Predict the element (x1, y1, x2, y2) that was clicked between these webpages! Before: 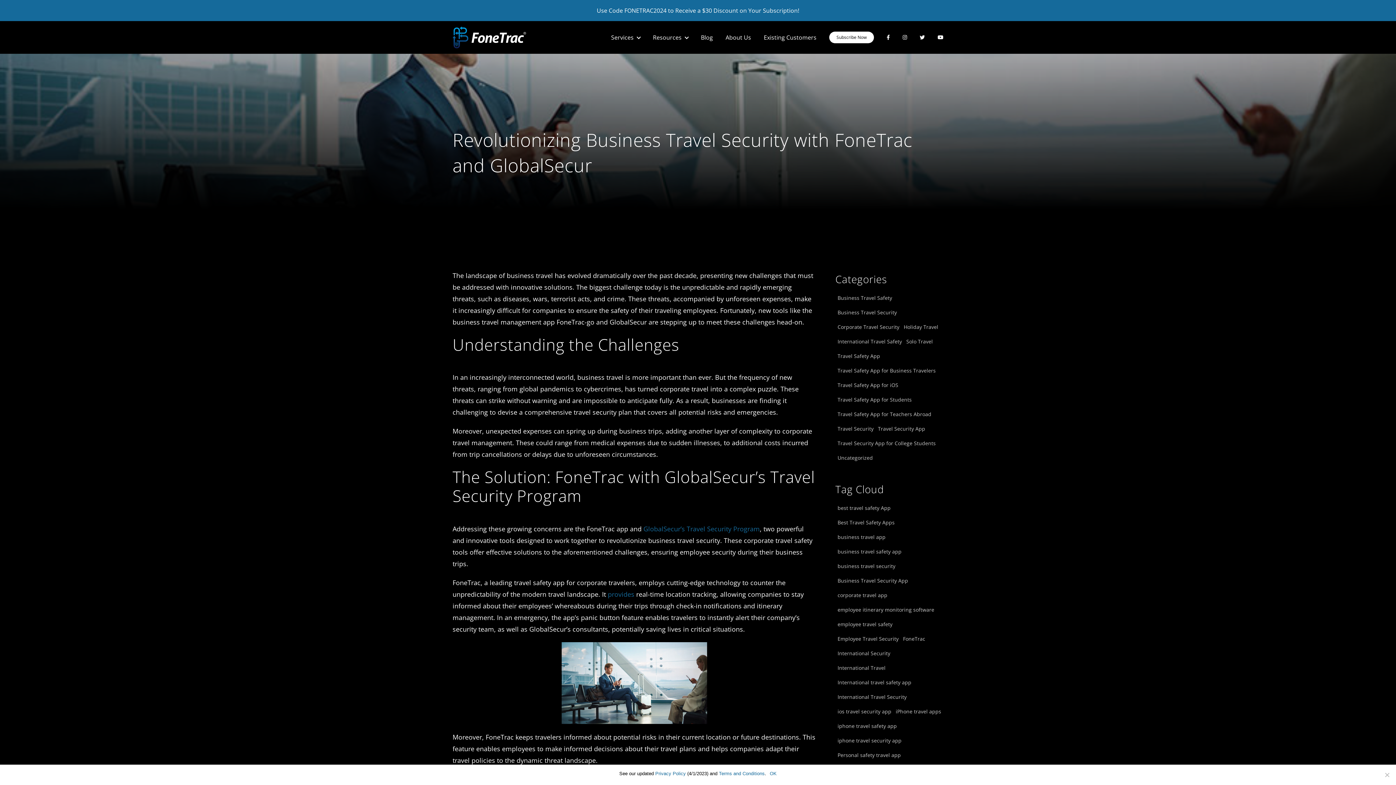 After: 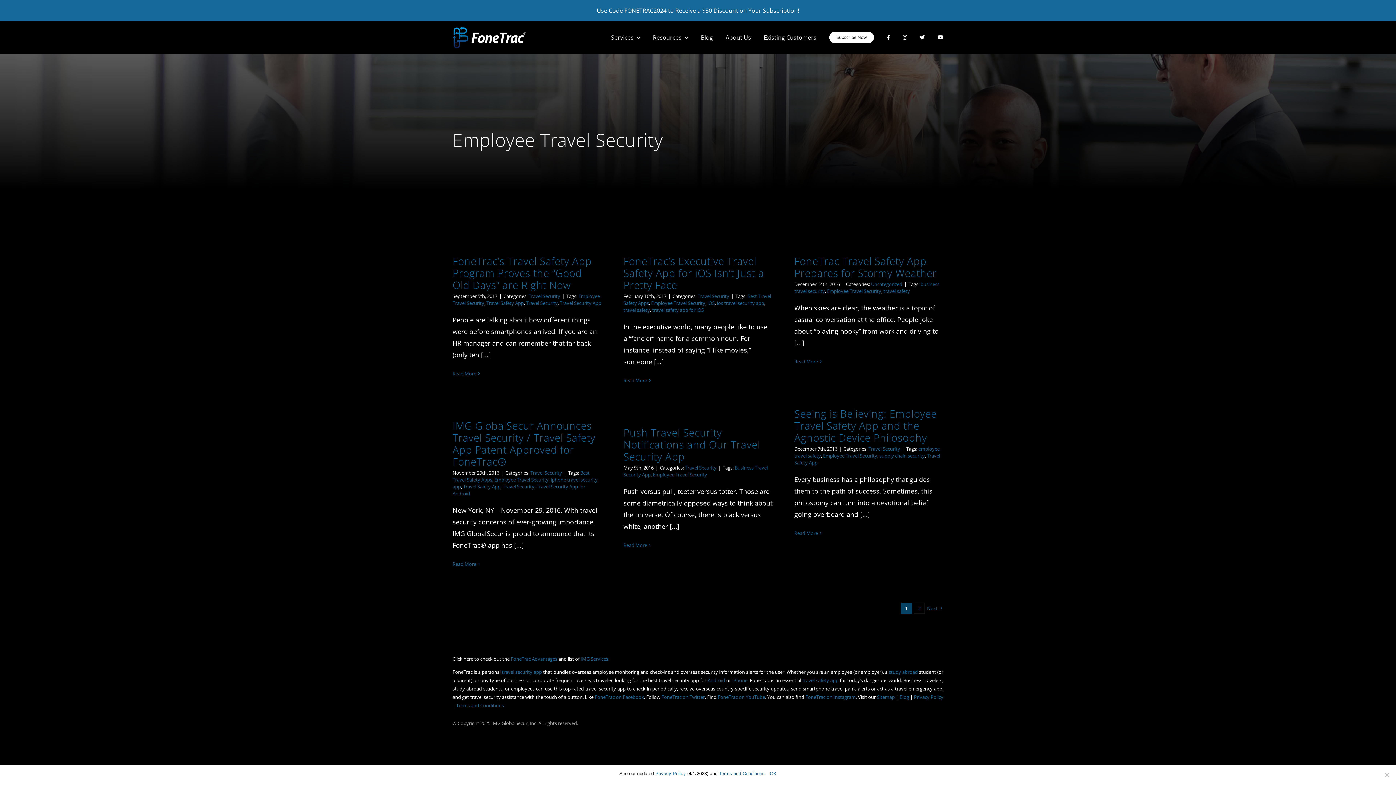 Action: label: Employee Travel Security (8 items) bbox: (835, 632, 901, 646)